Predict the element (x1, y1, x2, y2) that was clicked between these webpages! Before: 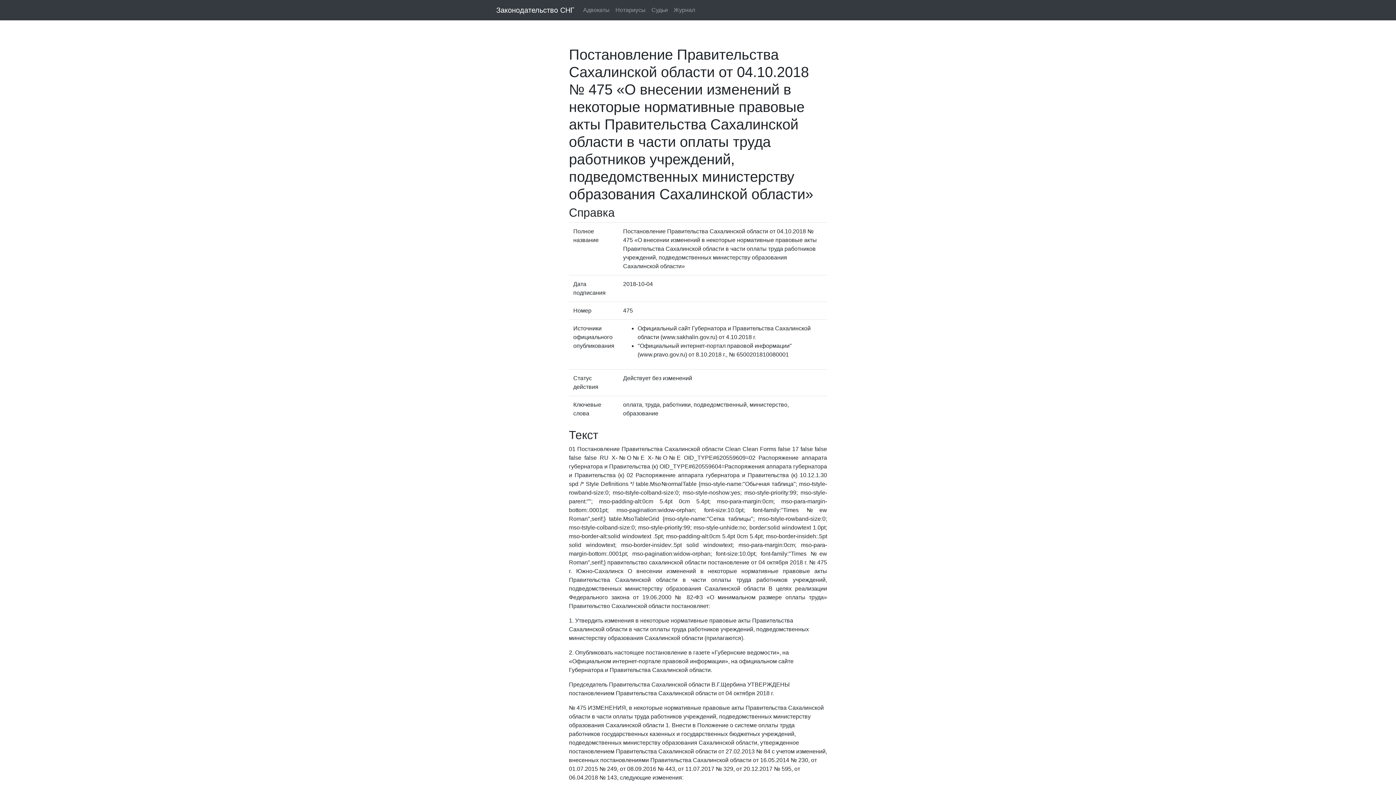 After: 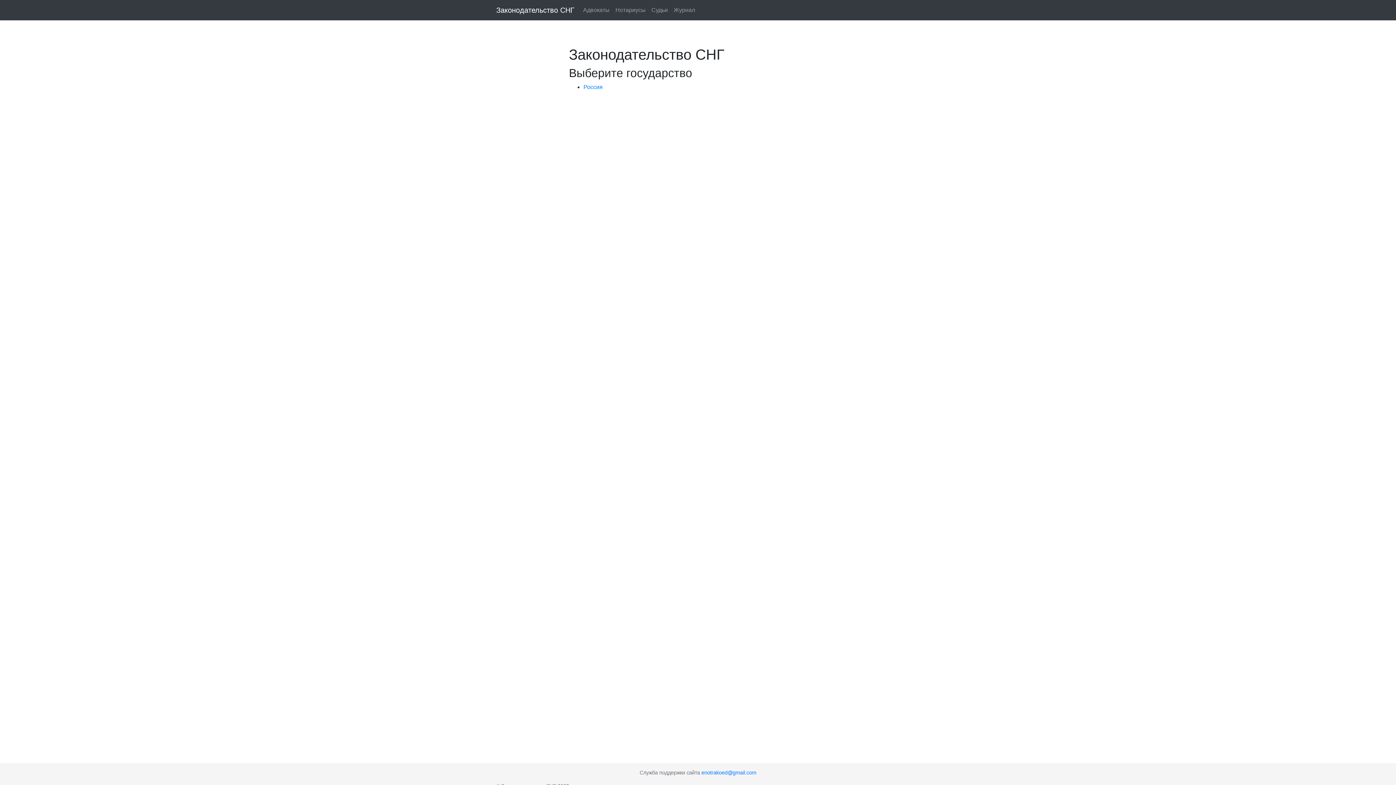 Action: label: Законодательство СНГ bbox: (496, 2, 574, 17)